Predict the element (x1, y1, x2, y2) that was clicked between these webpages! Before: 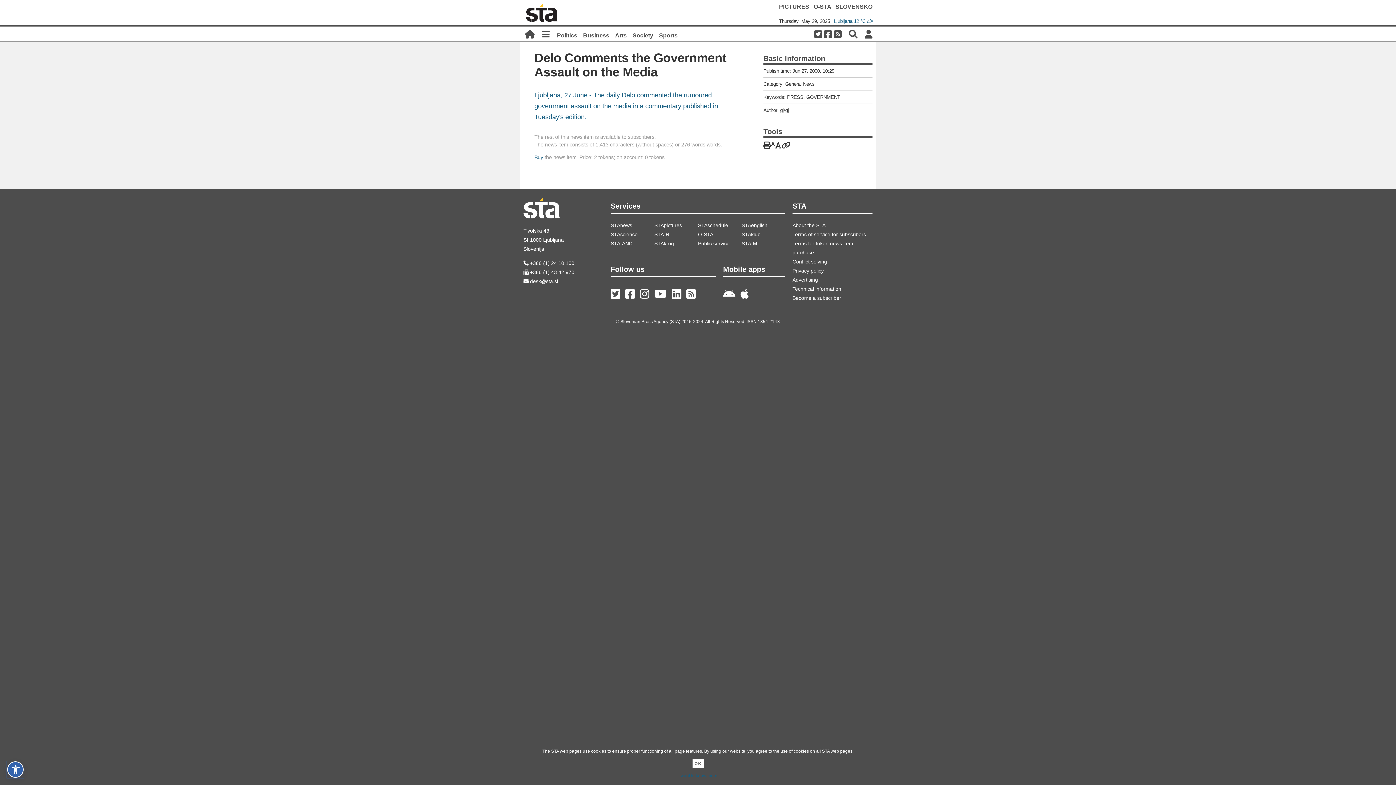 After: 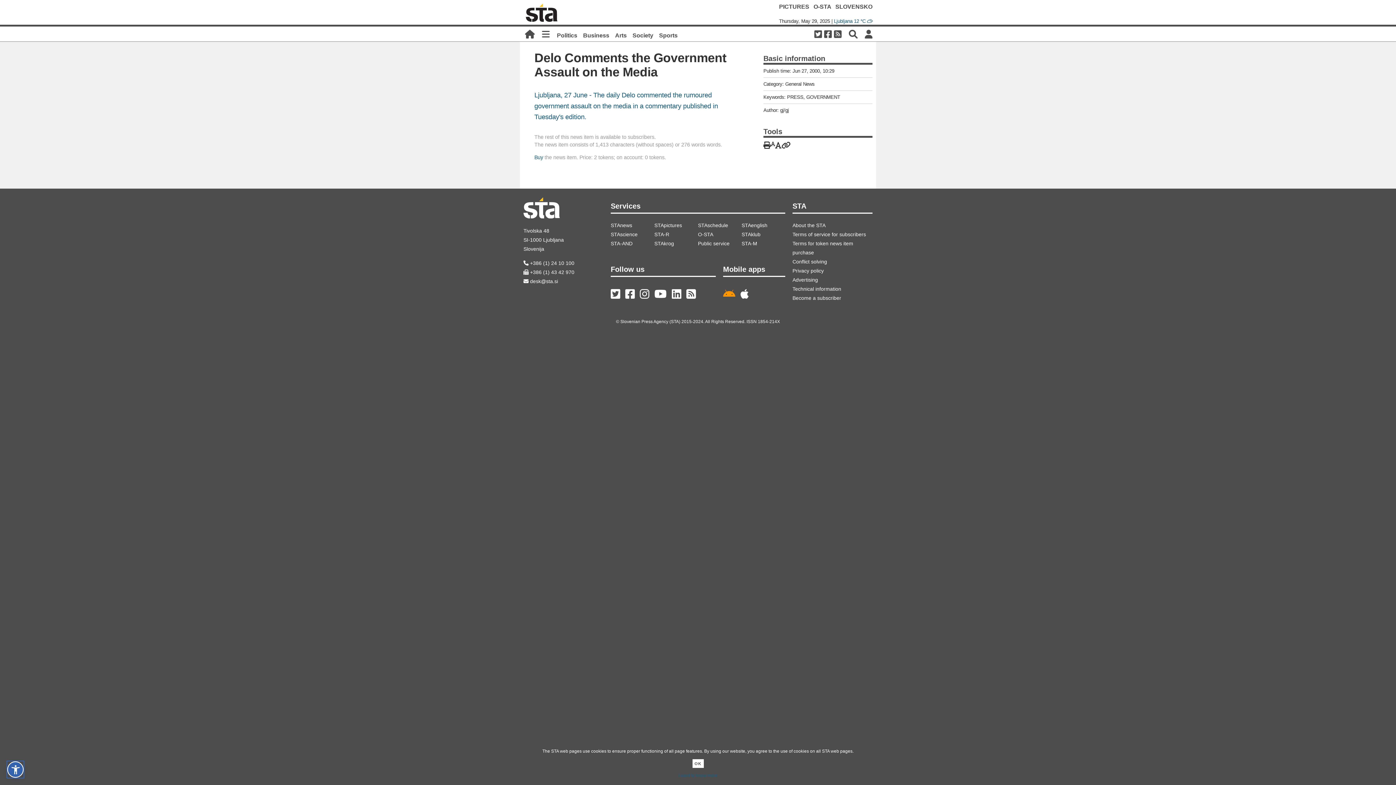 Action: label:  bbox: (723, 288, 735, 299)